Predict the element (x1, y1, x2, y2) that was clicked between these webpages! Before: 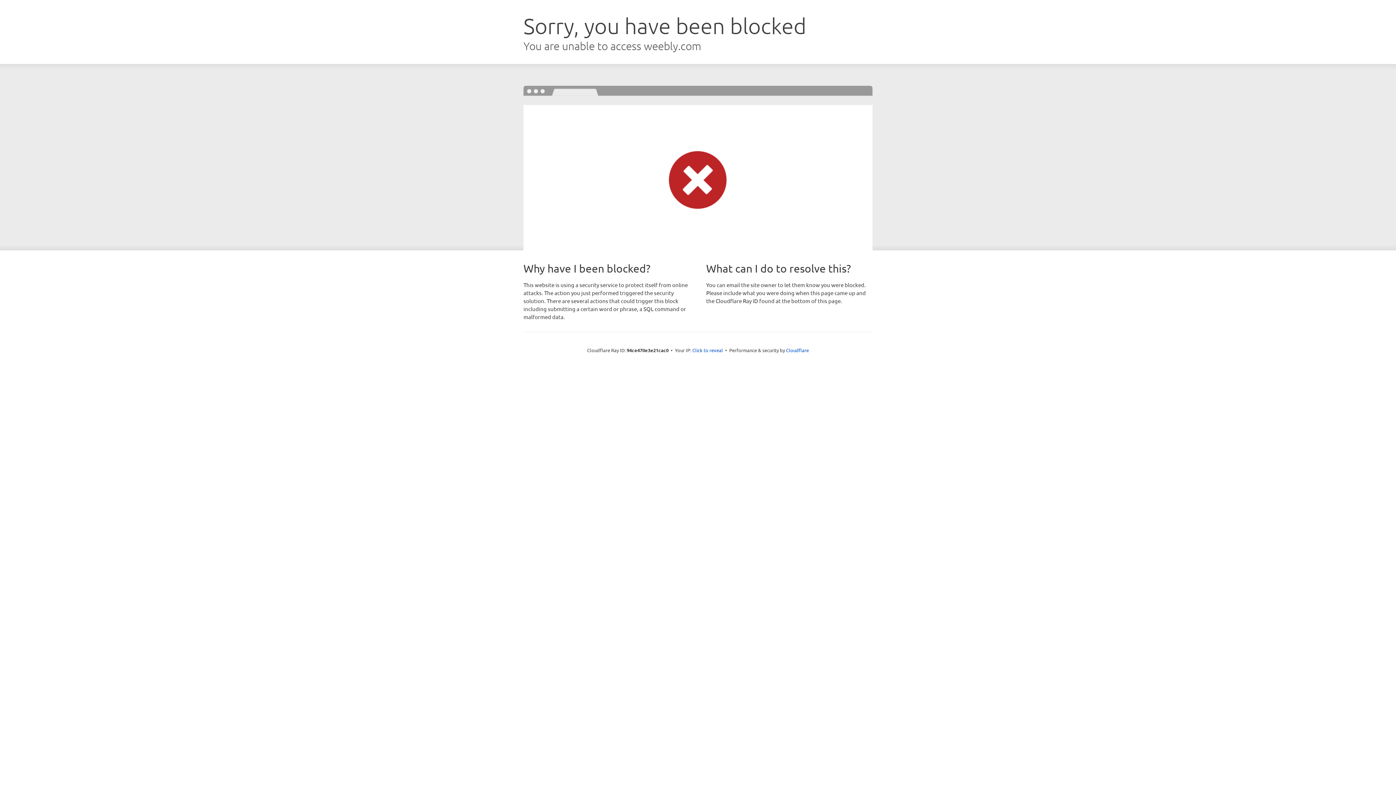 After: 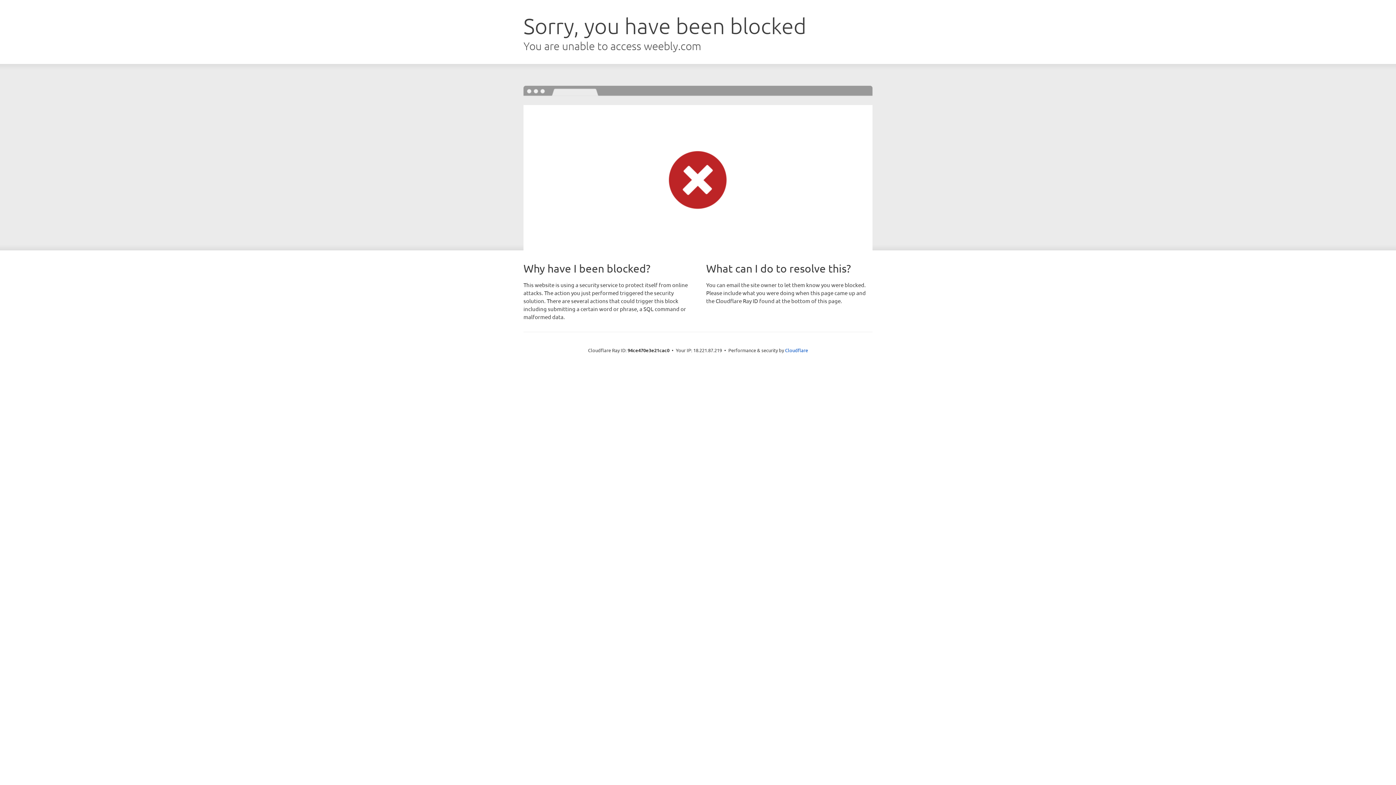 Action: label: Click to reveal bbox: (692, 346, 723, 353)